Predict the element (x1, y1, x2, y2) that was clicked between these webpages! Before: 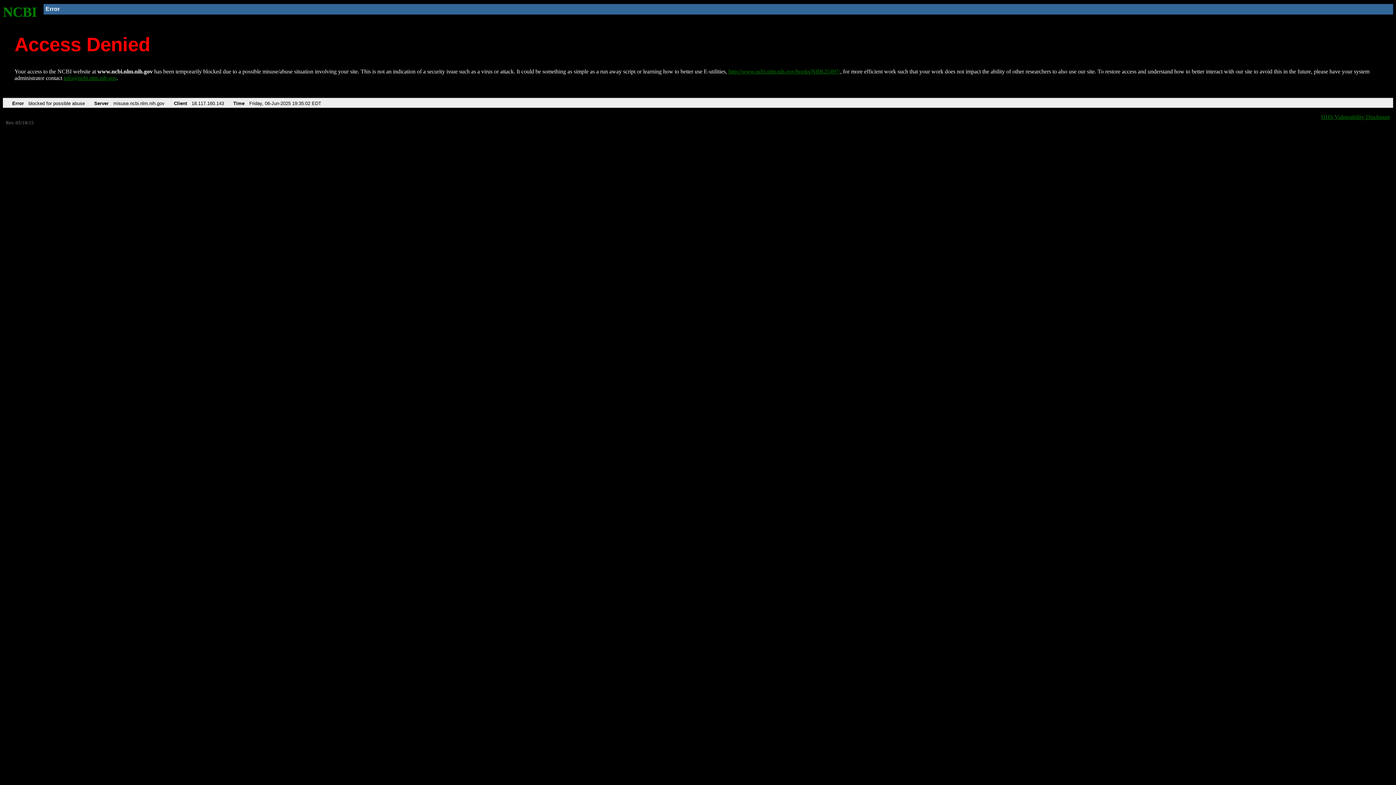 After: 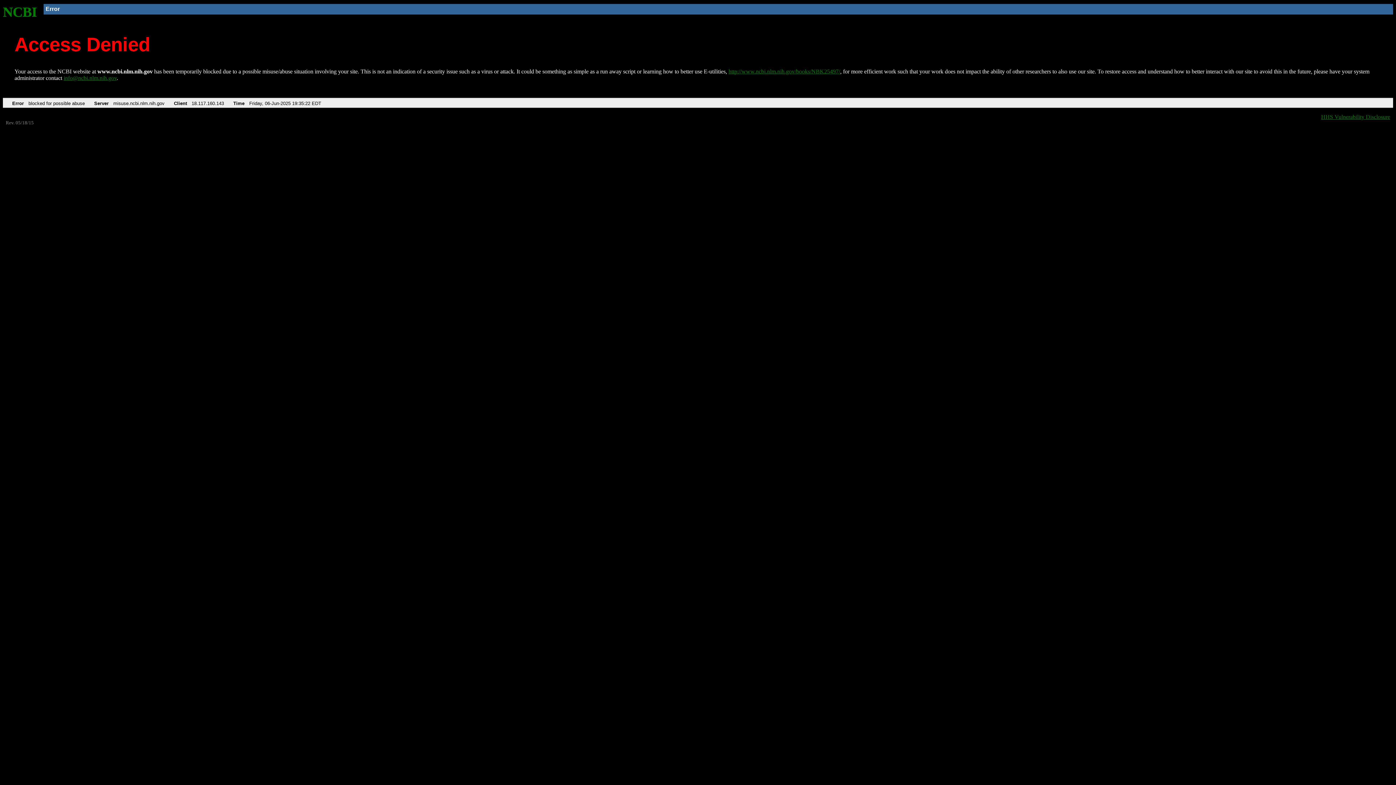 Action: label: NCBI bbox: (2, 4, 37, 19)